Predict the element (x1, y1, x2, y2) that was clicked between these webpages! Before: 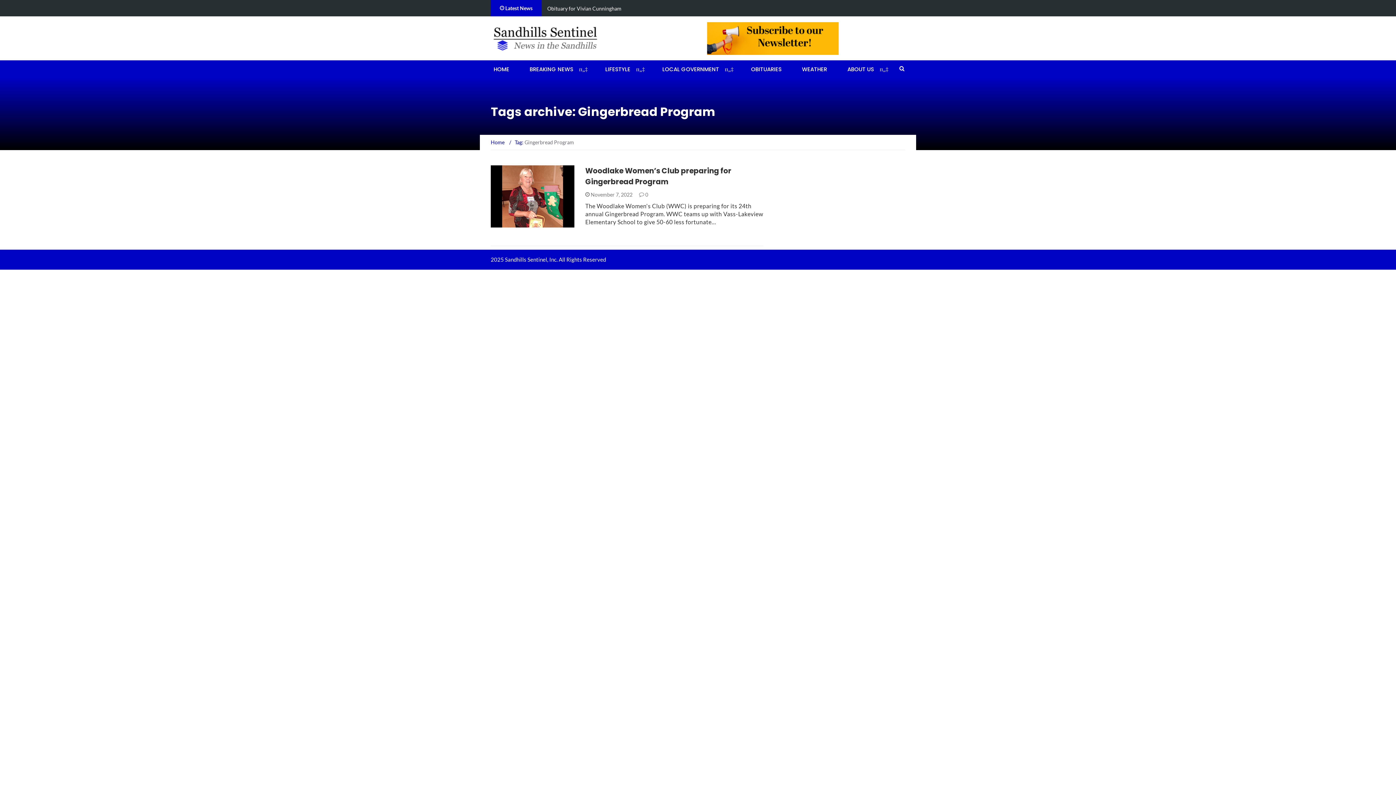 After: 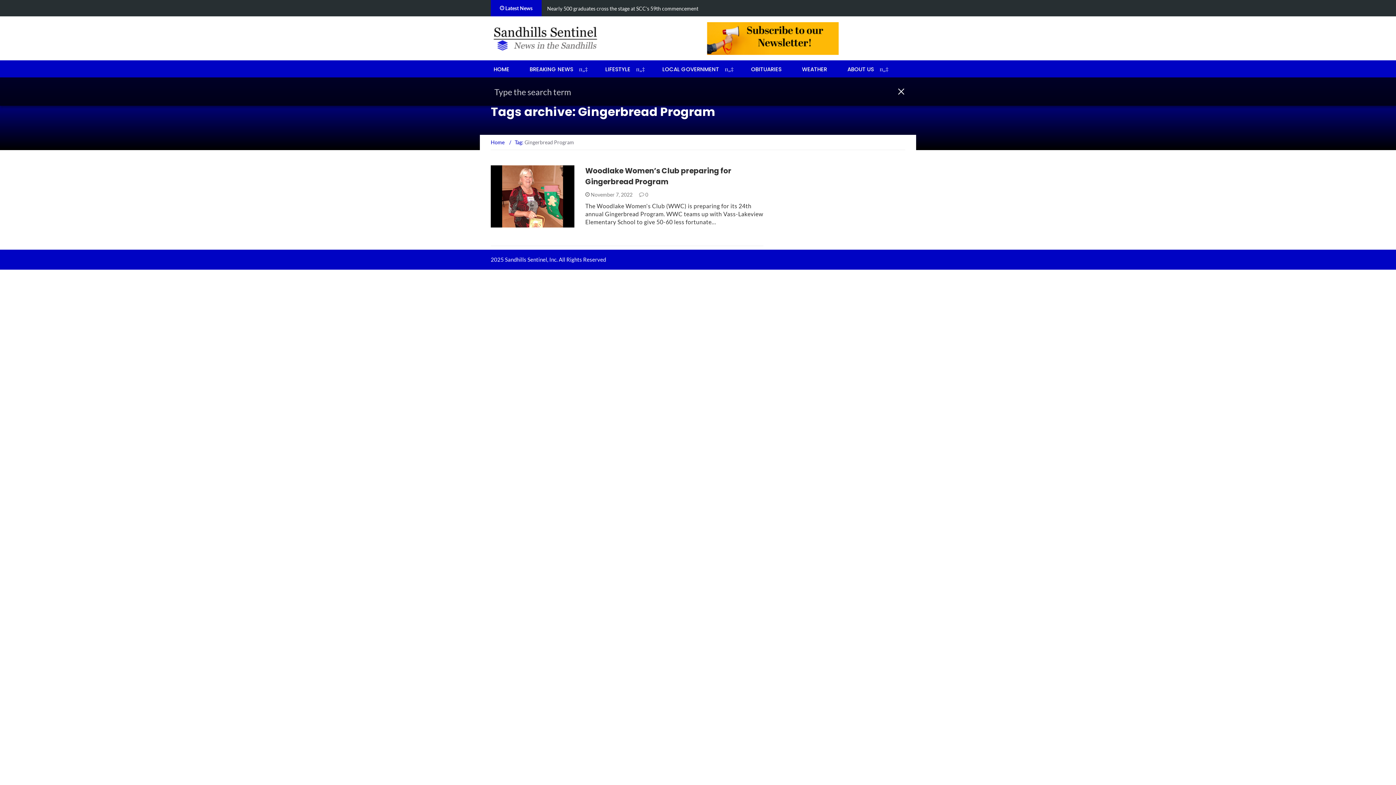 Action: bbox: (898, 61, 905, 76)